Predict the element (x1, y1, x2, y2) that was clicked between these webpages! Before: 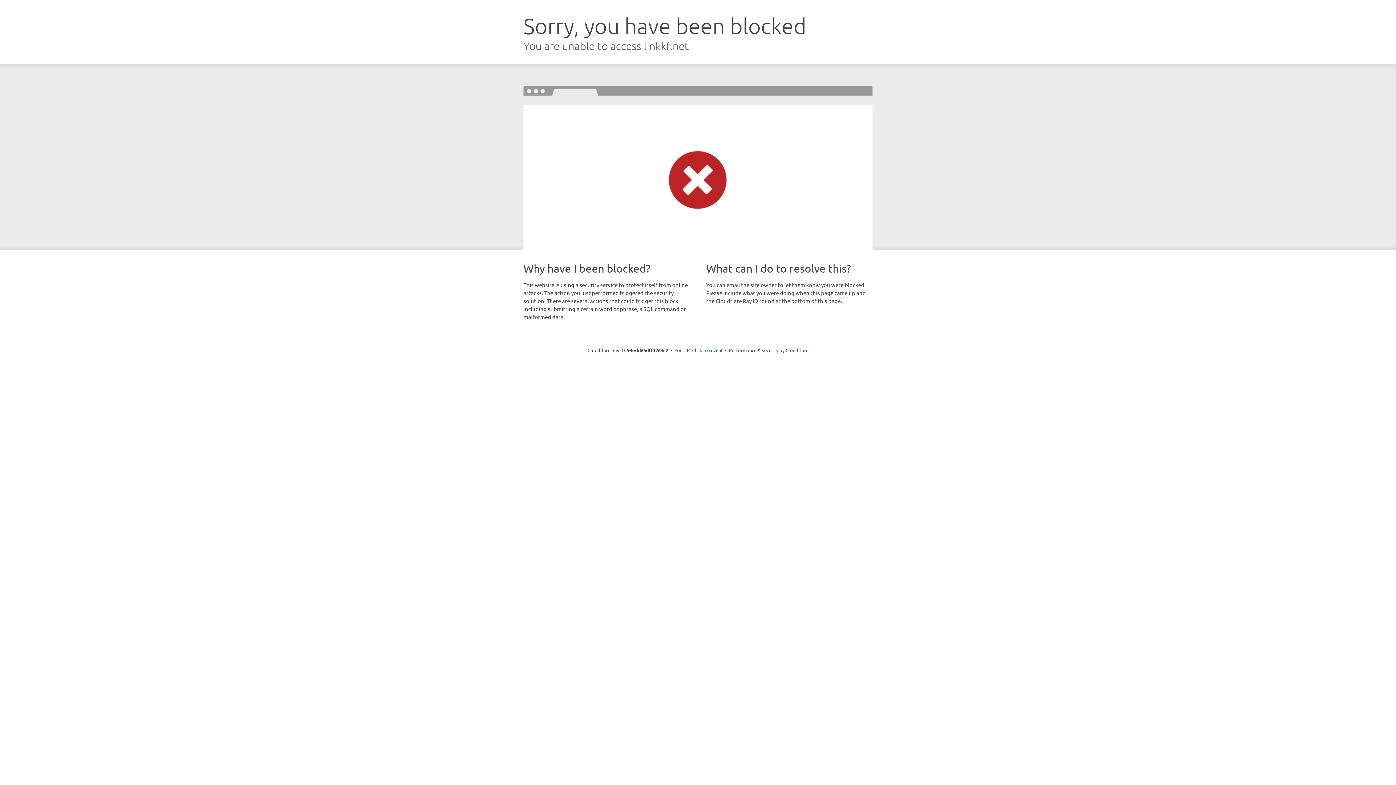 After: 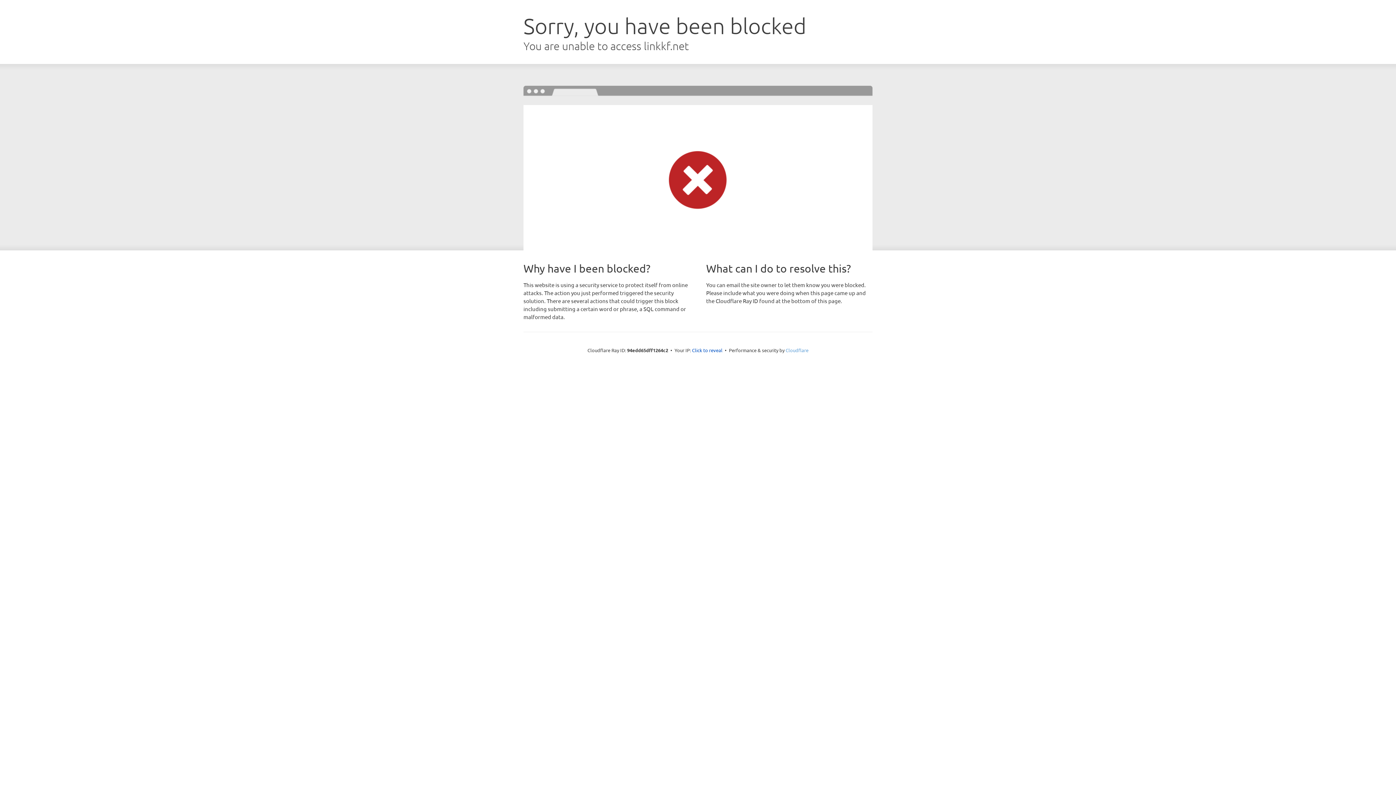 Action: bbox: (785, 347, 808, 353) label: Cloudflare